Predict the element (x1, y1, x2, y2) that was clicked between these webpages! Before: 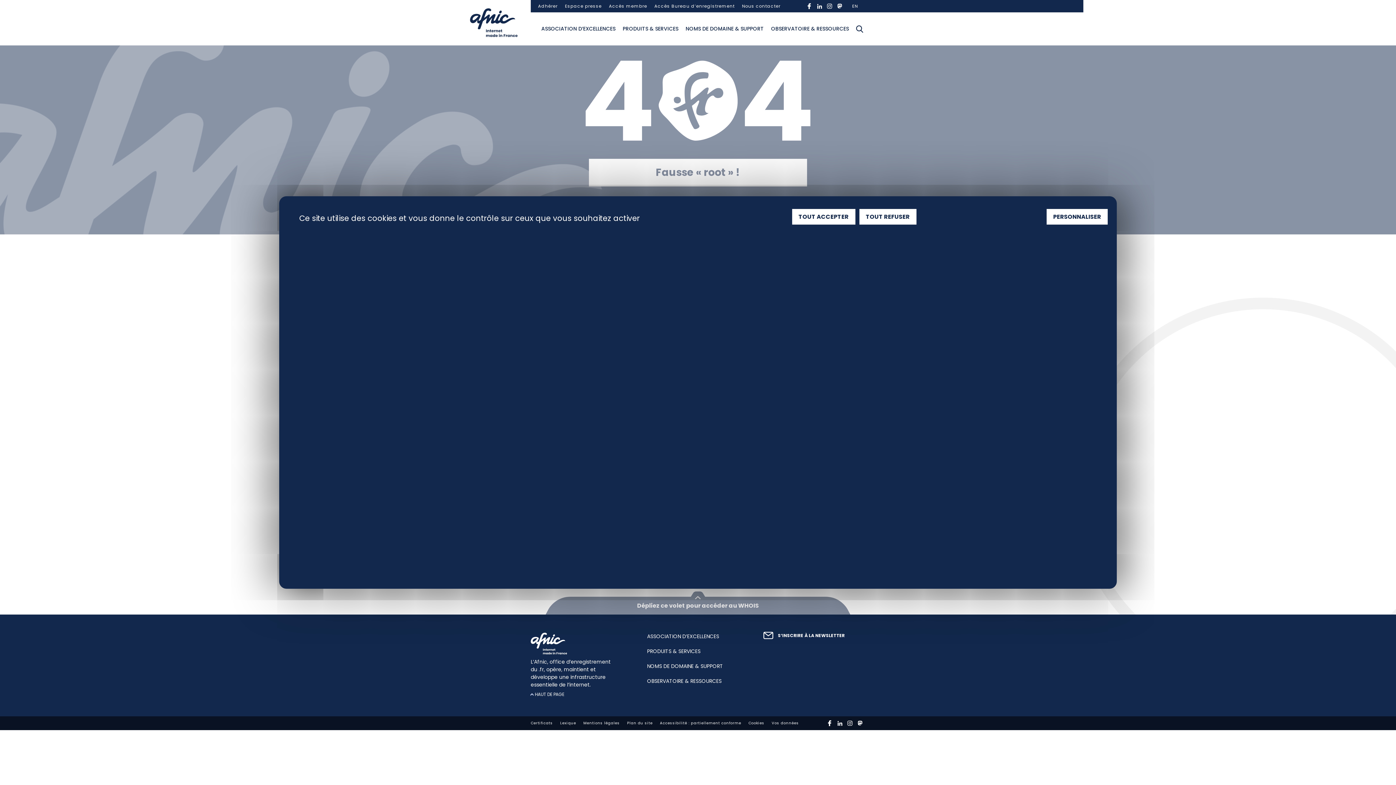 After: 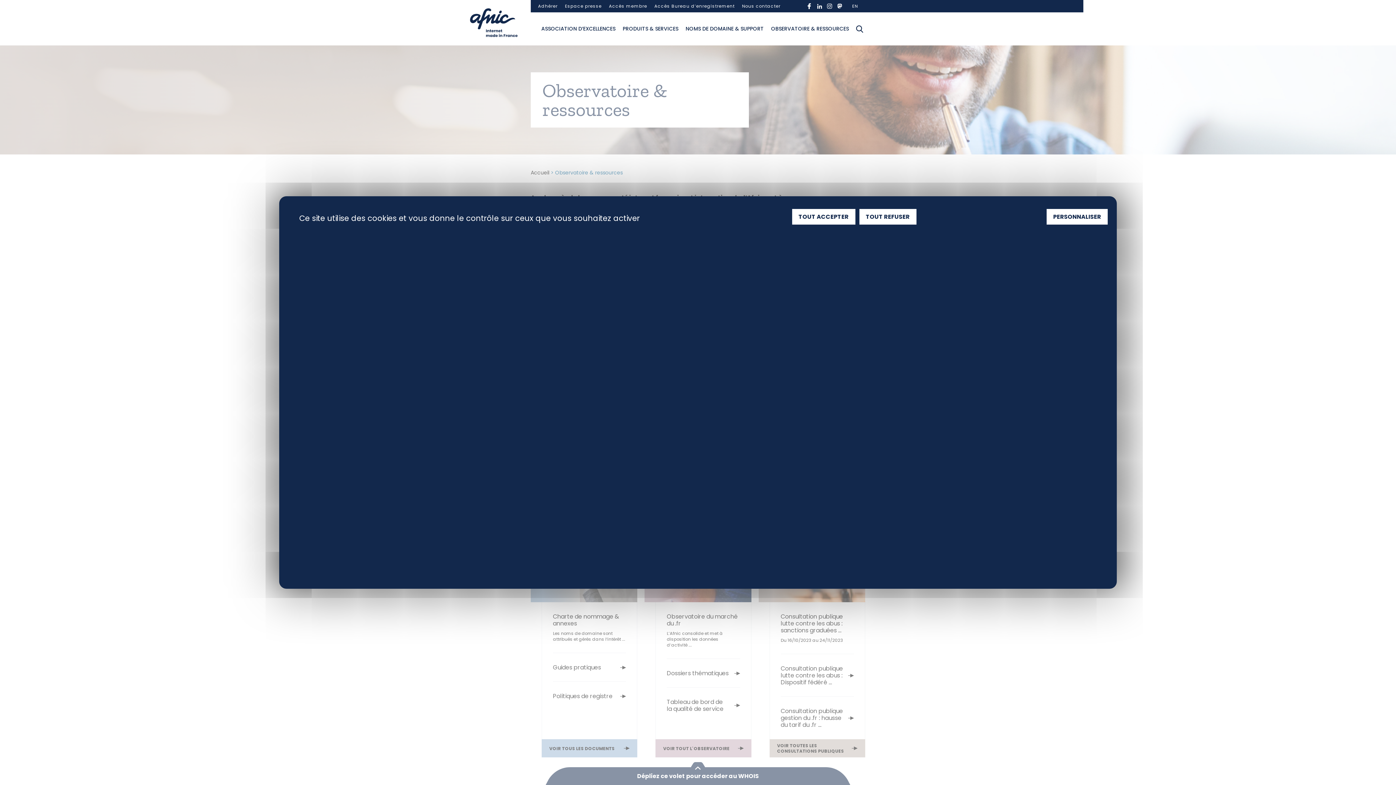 Action: label: OBSERVATOIRE & RESSOURCES bbox: (647, 674, 749, 689)